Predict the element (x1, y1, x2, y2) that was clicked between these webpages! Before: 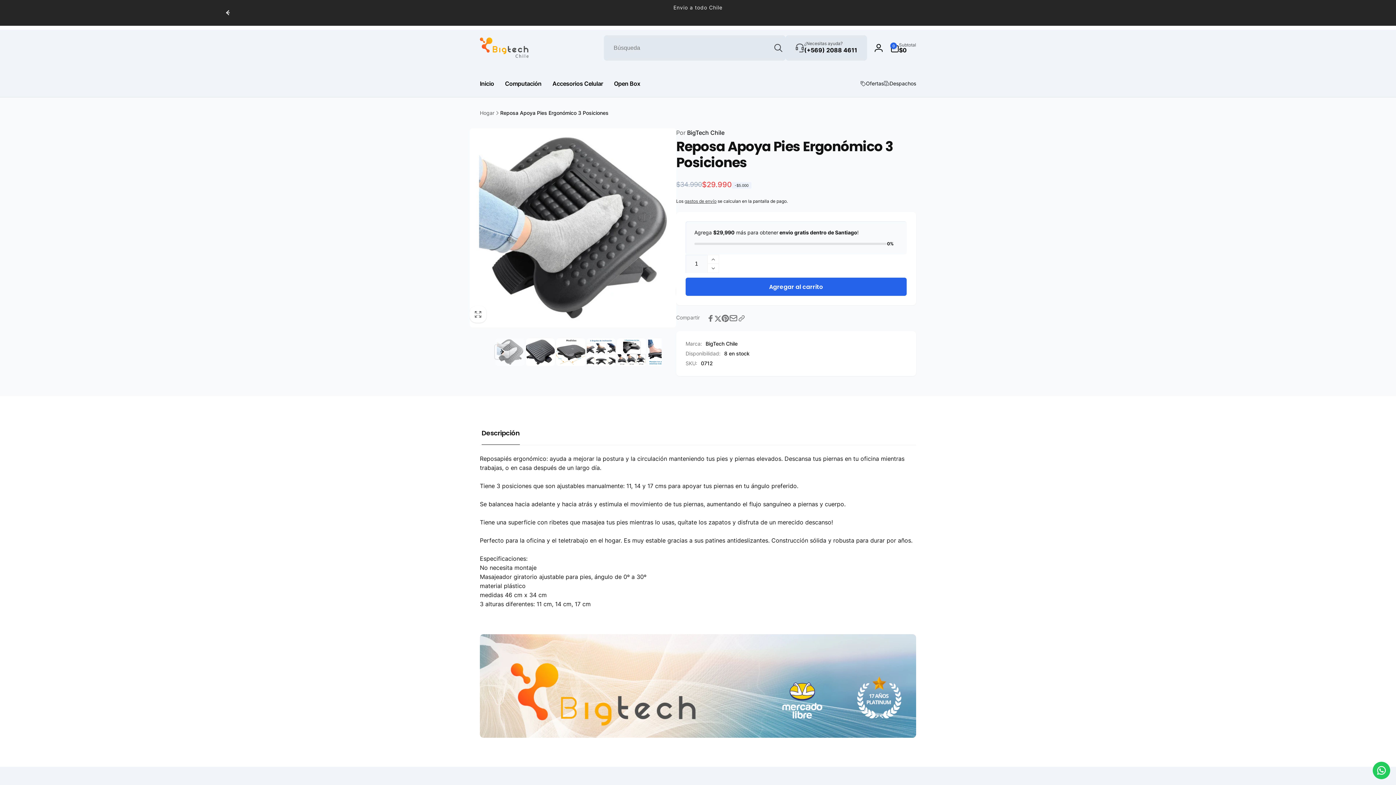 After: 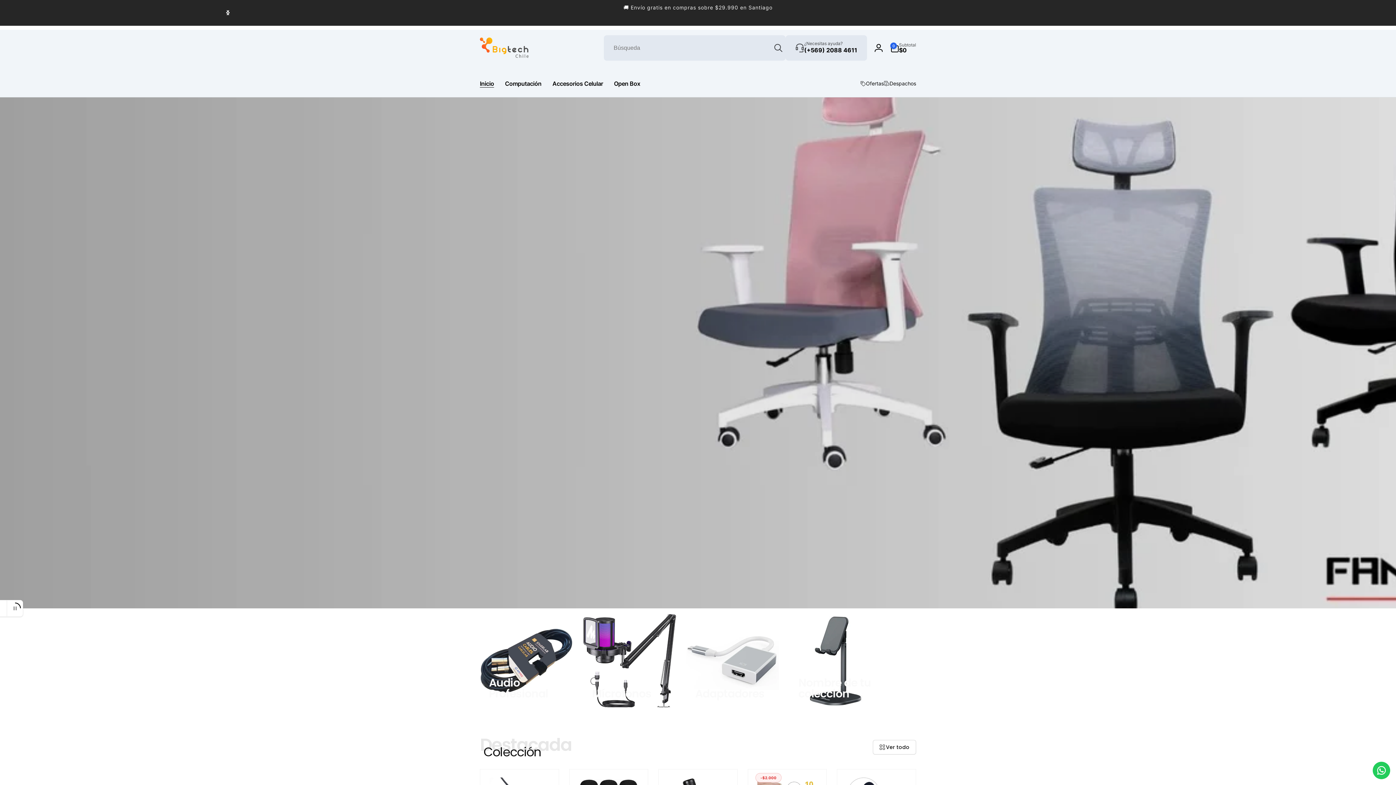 Action: bbox: (480, 36, 530, 59)